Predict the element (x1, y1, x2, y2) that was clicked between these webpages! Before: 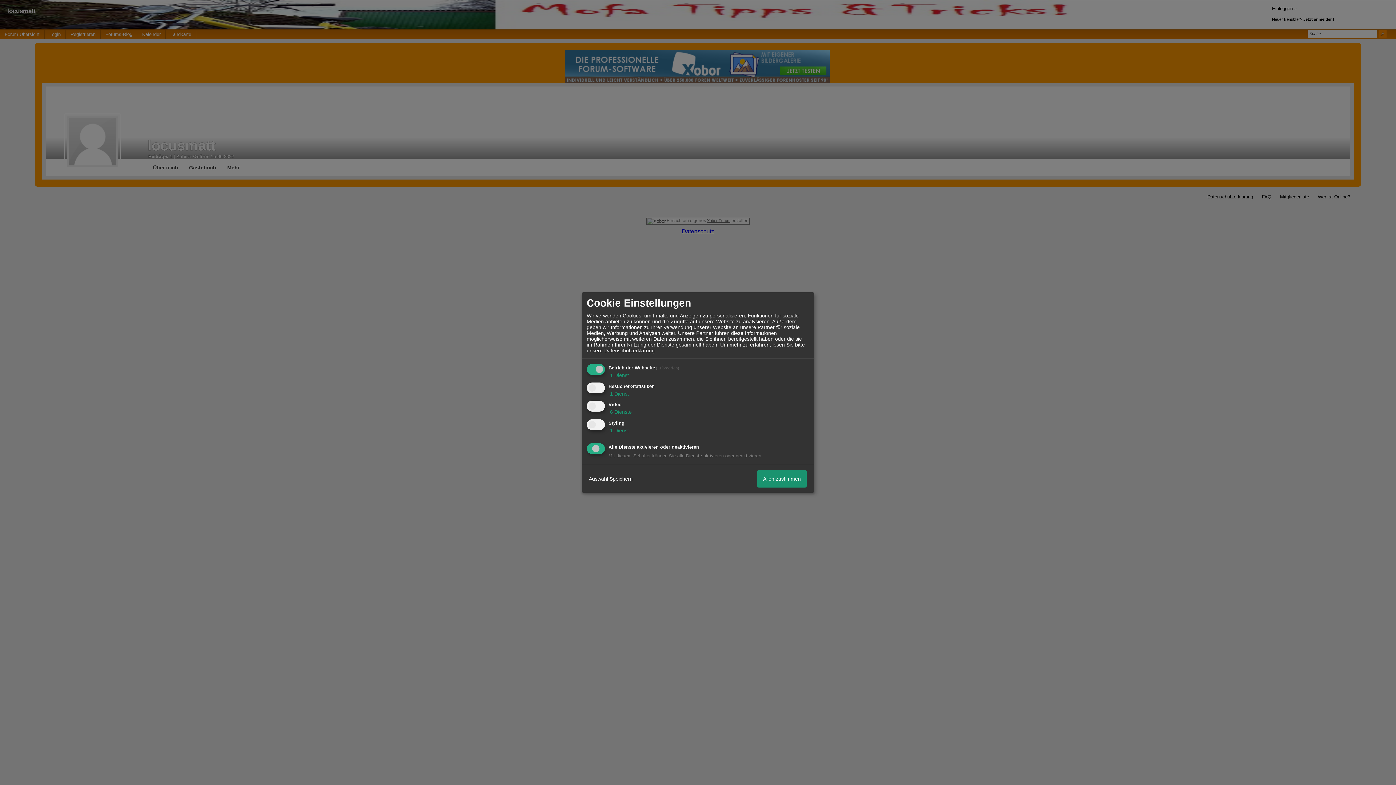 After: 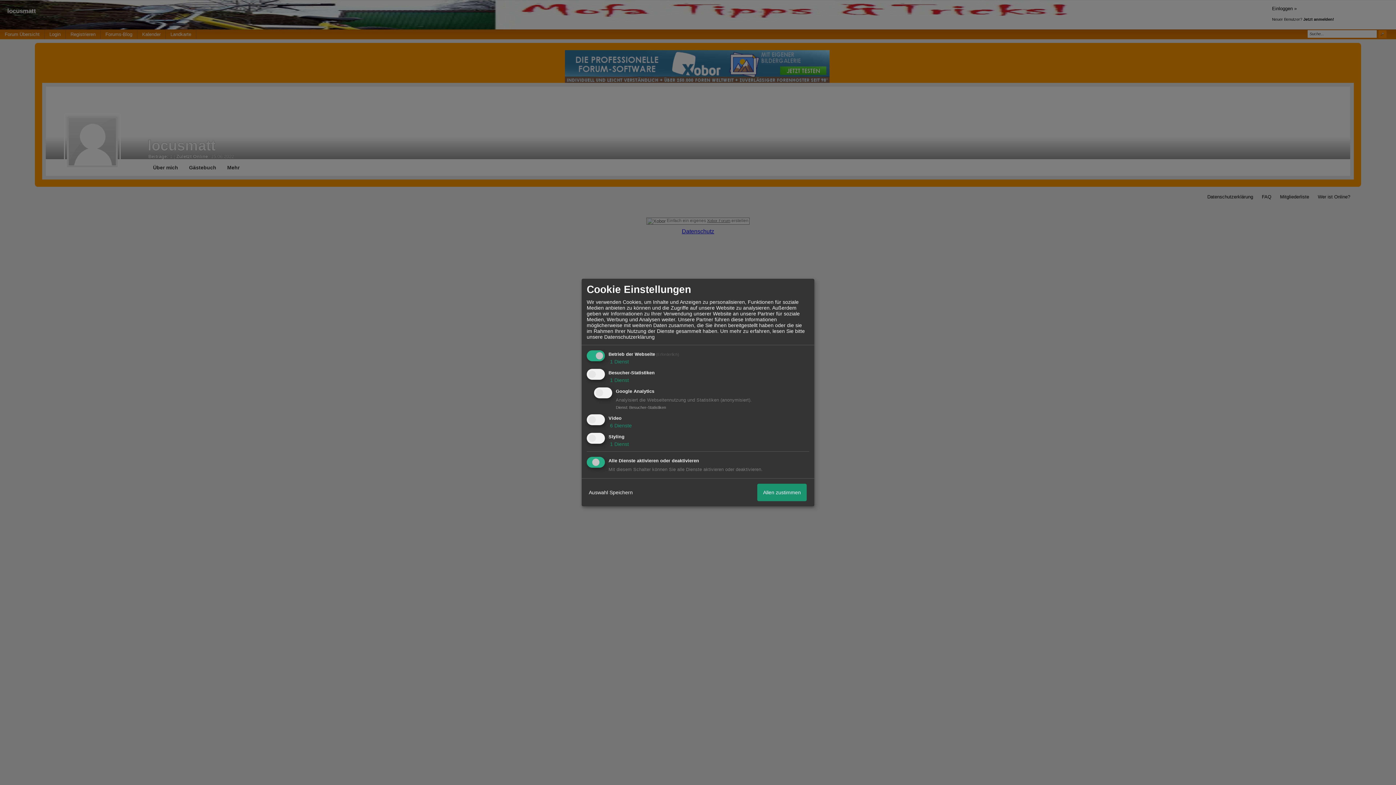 Action: bbox: (608, 390, 629, 396) label:  1 Dienst